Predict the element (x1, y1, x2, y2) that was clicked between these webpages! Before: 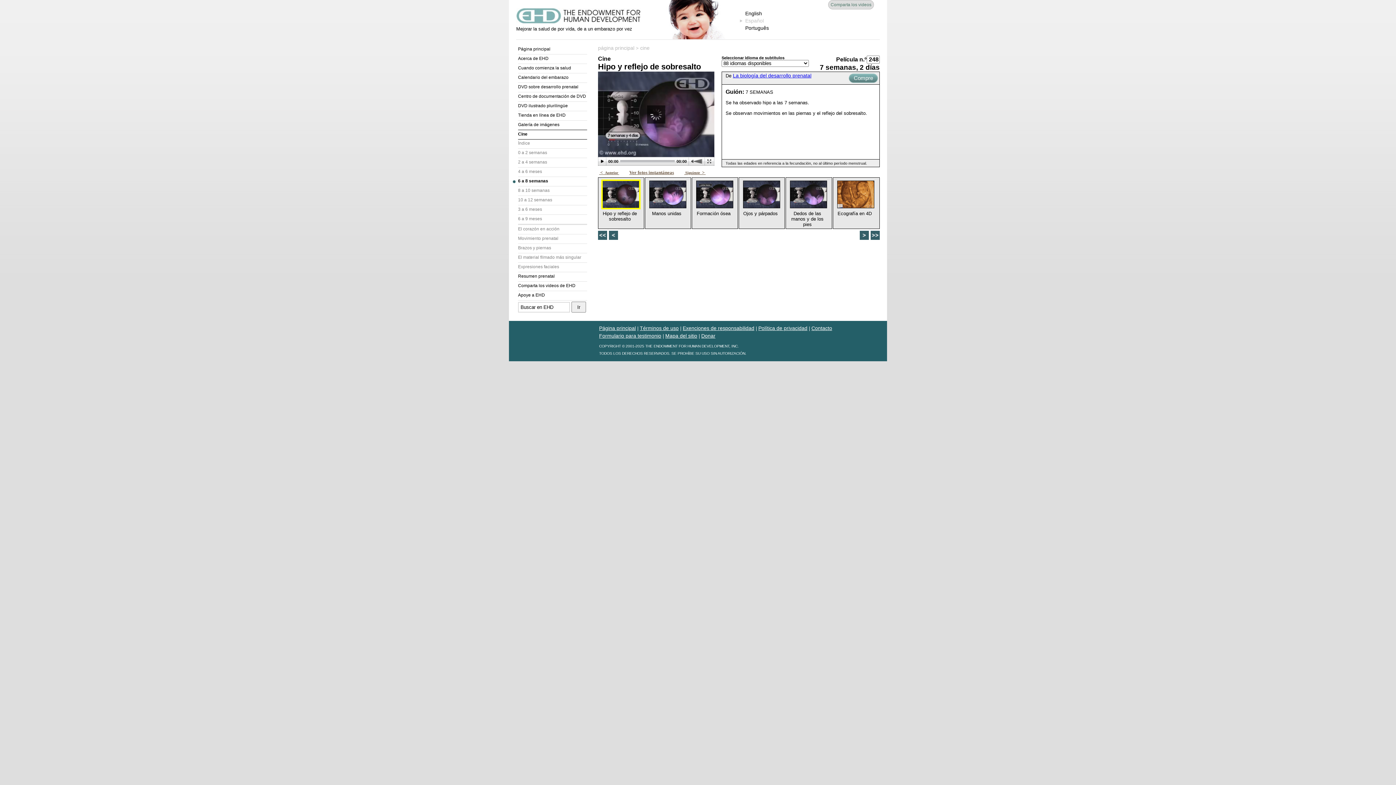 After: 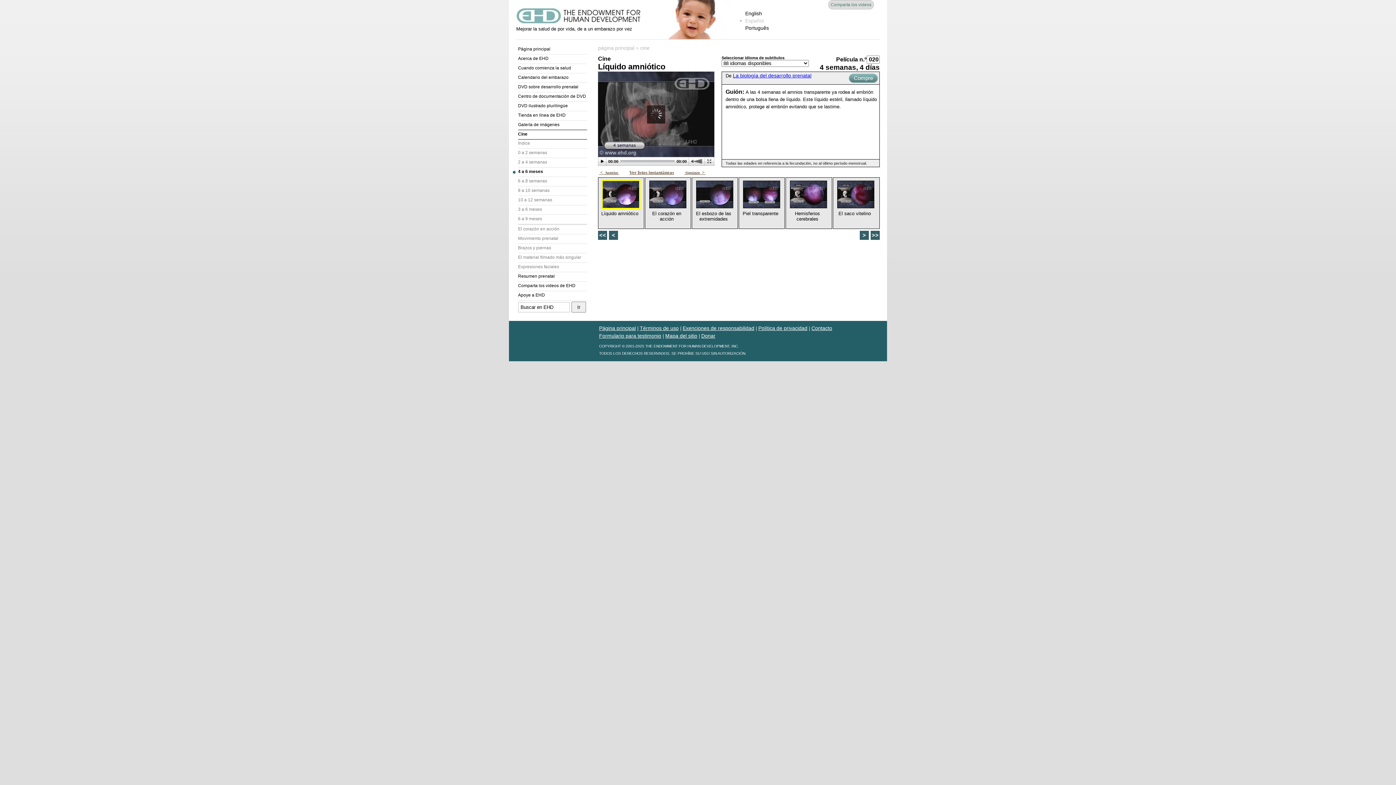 Action: label: 4 a 6 meses bbox: (518, 167, 587, 176)